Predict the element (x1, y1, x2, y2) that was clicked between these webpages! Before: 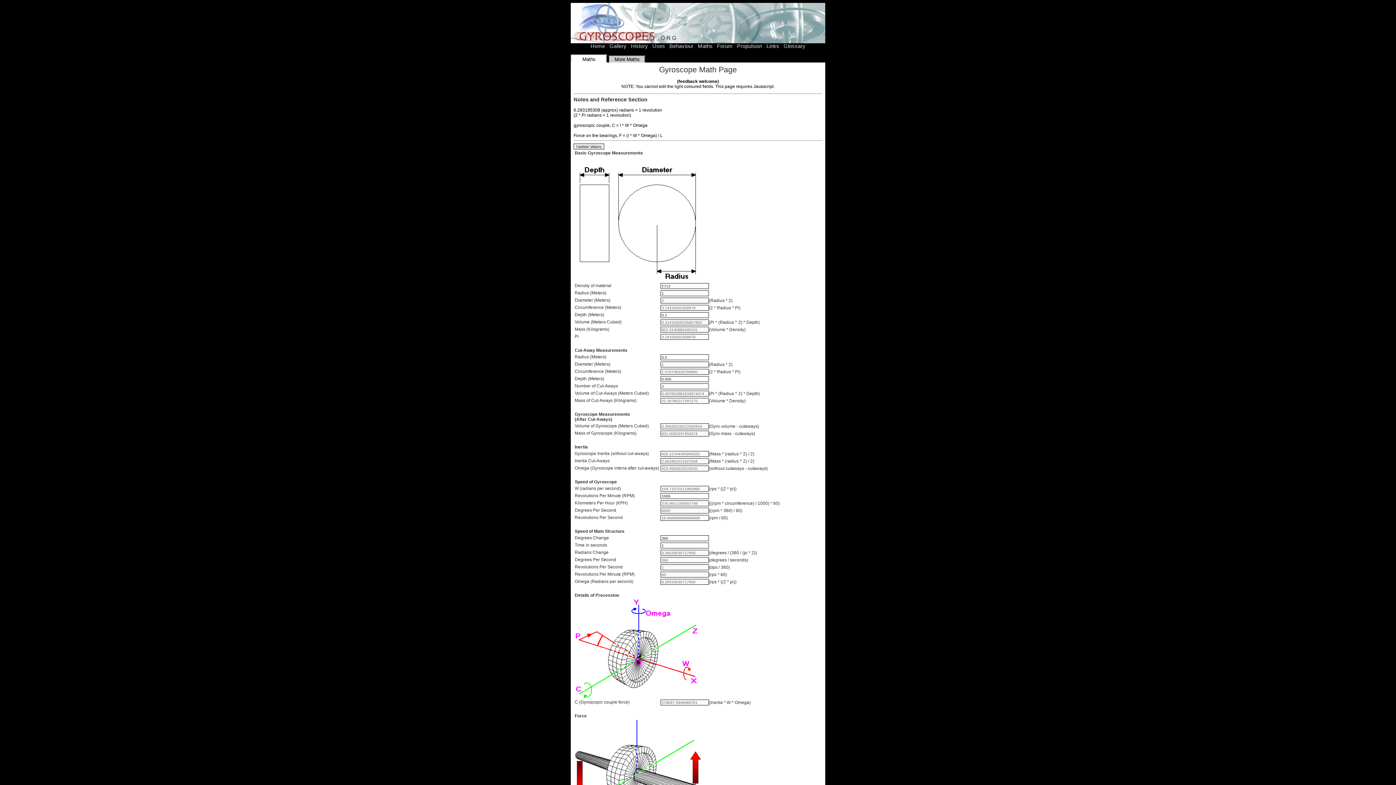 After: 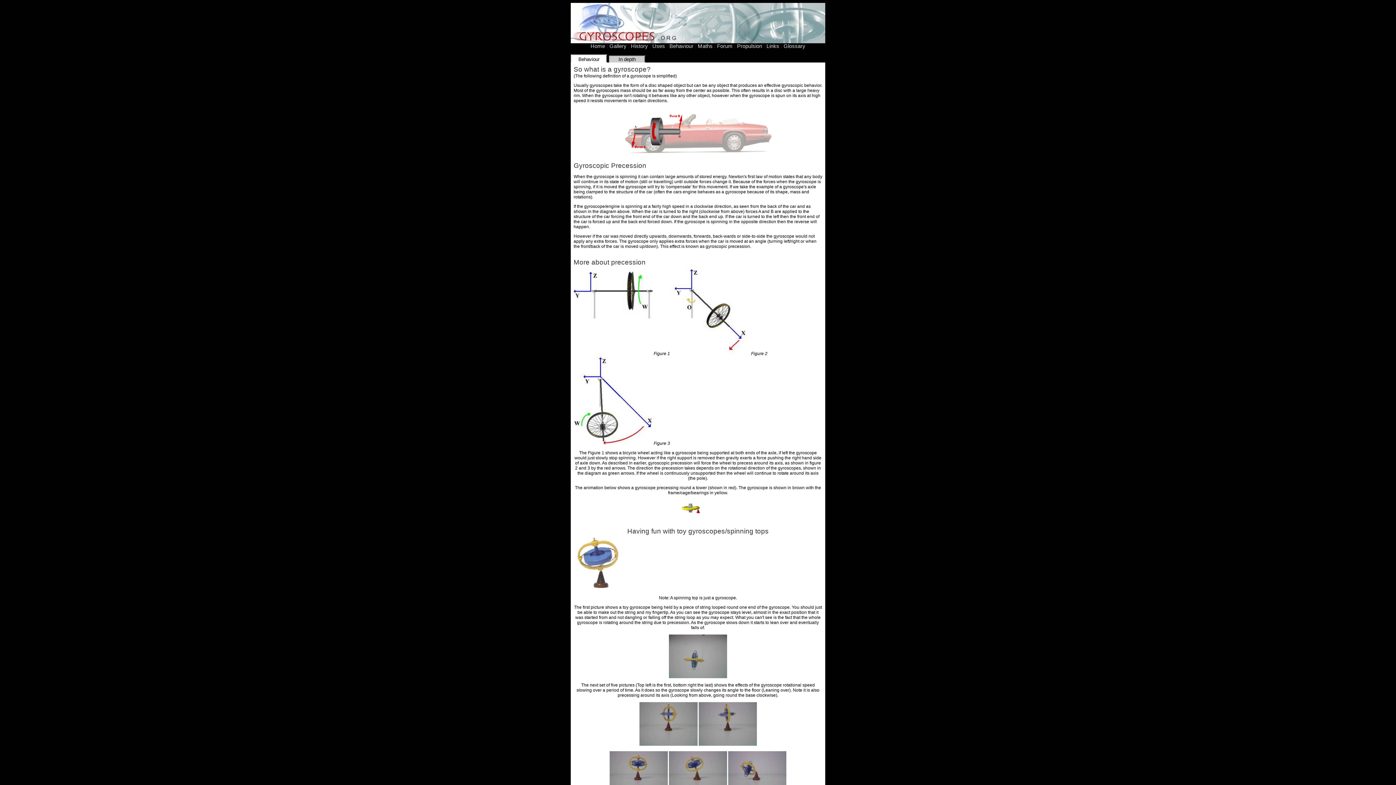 Action: label: Behaviour bbox: (669, 43, 693, 49)